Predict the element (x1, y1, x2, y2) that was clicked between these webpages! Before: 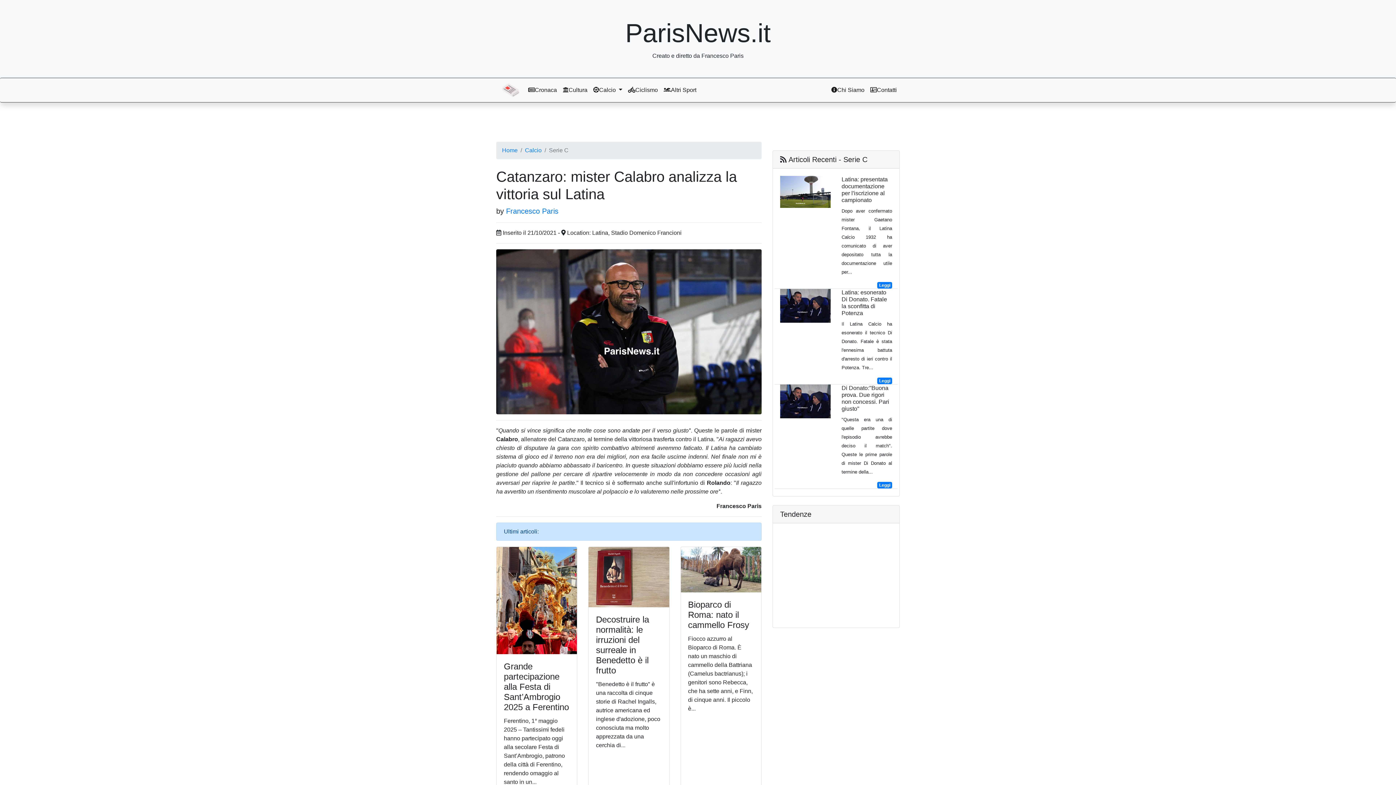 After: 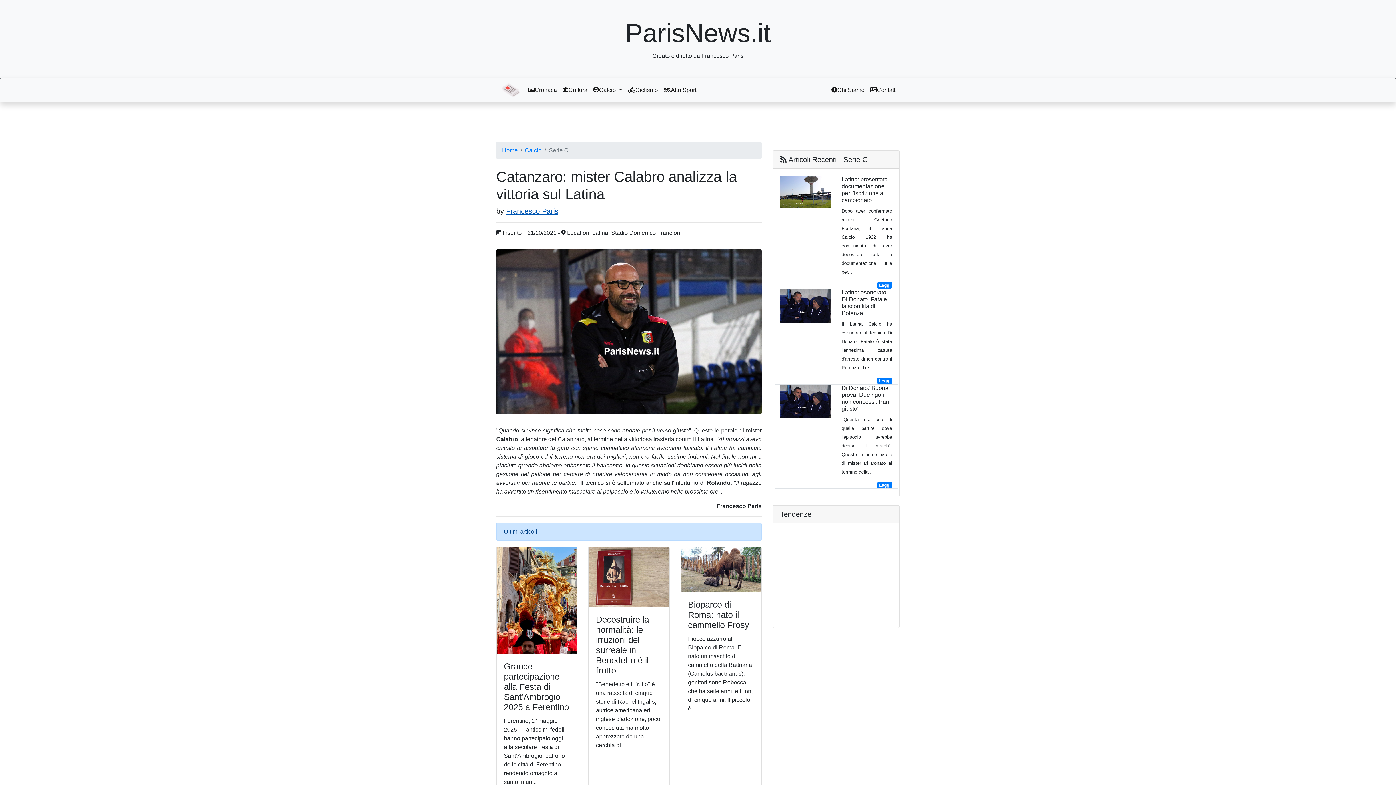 Action: label: Francesco Paris bbox: (506, 207, 558, 215)